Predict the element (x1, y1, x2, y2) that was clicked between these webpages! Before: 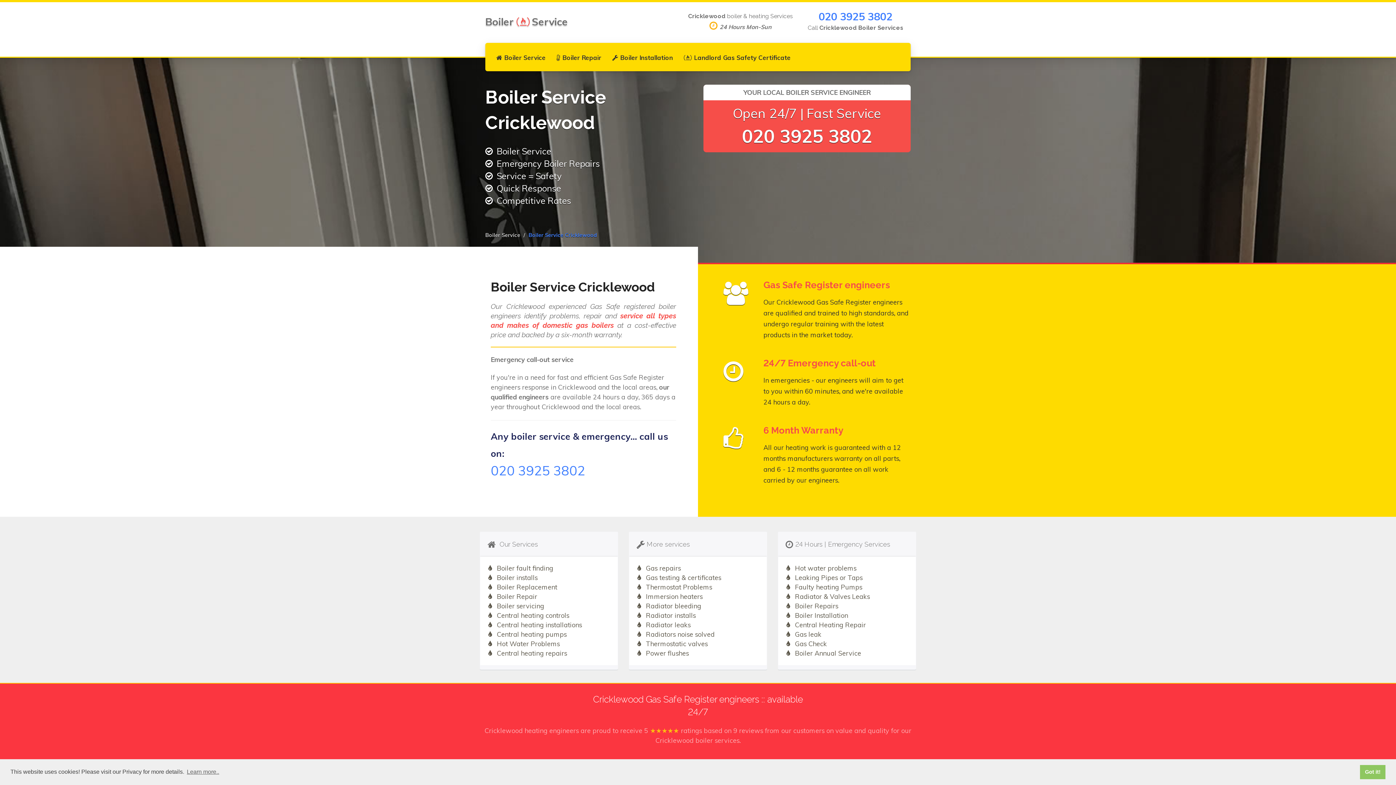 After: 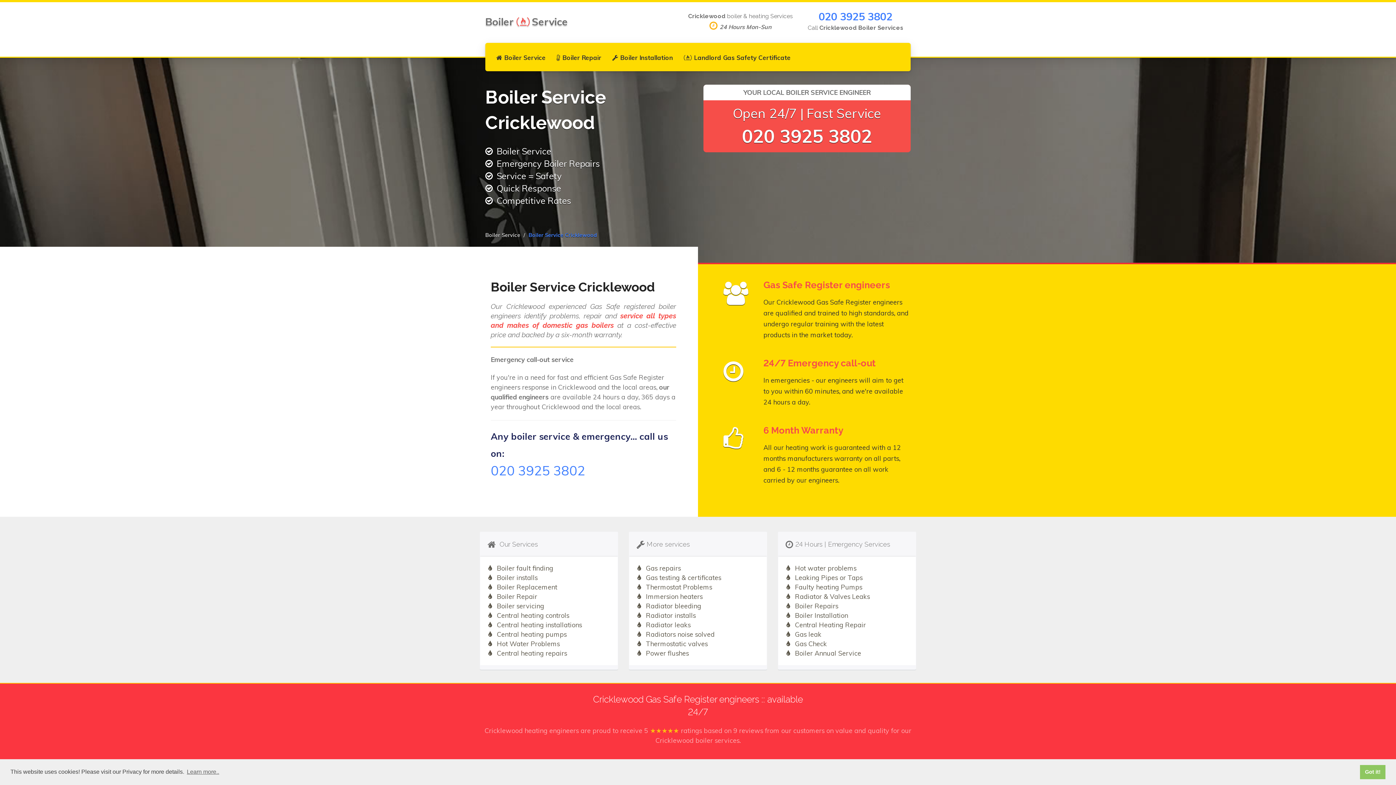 Action: bbox: (742, 124, 872, 147) label: 020 3925 3802